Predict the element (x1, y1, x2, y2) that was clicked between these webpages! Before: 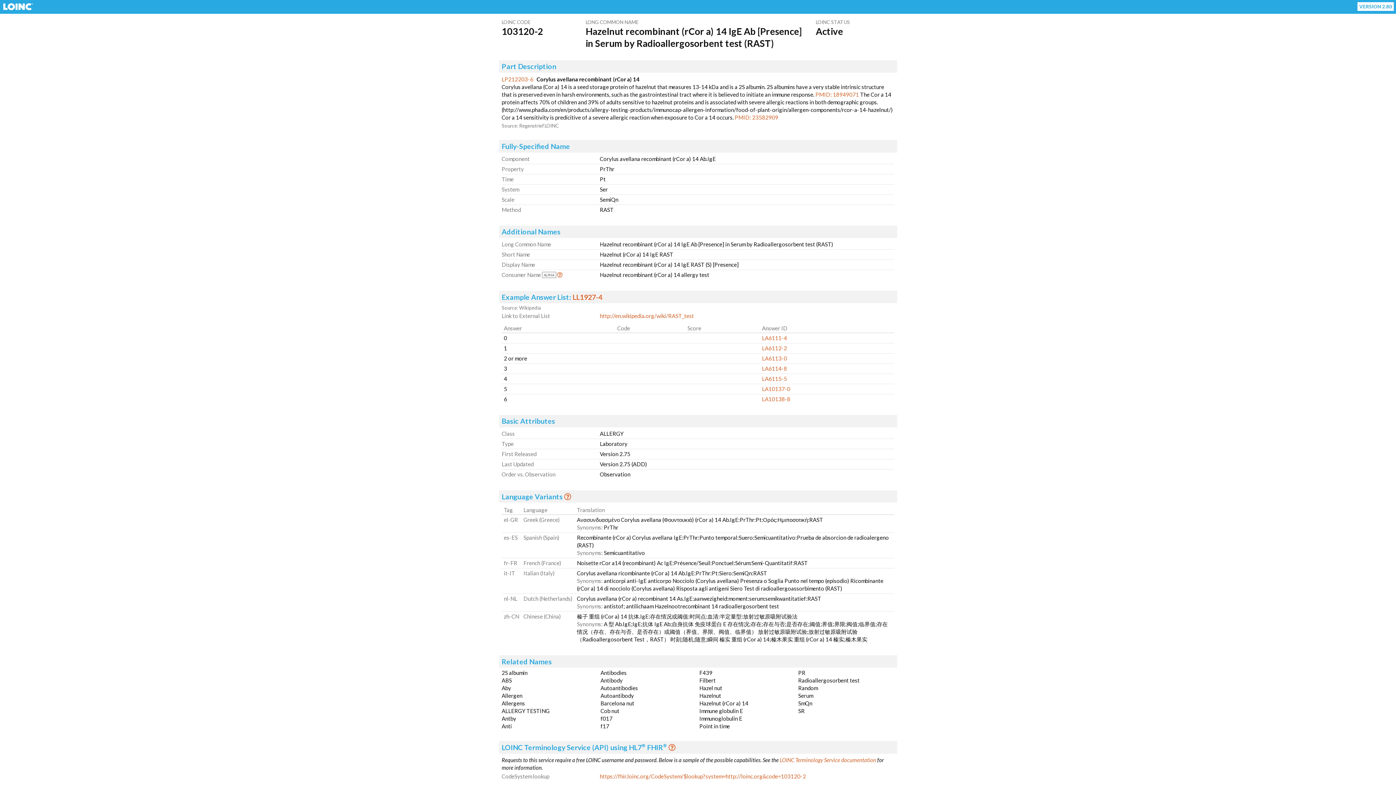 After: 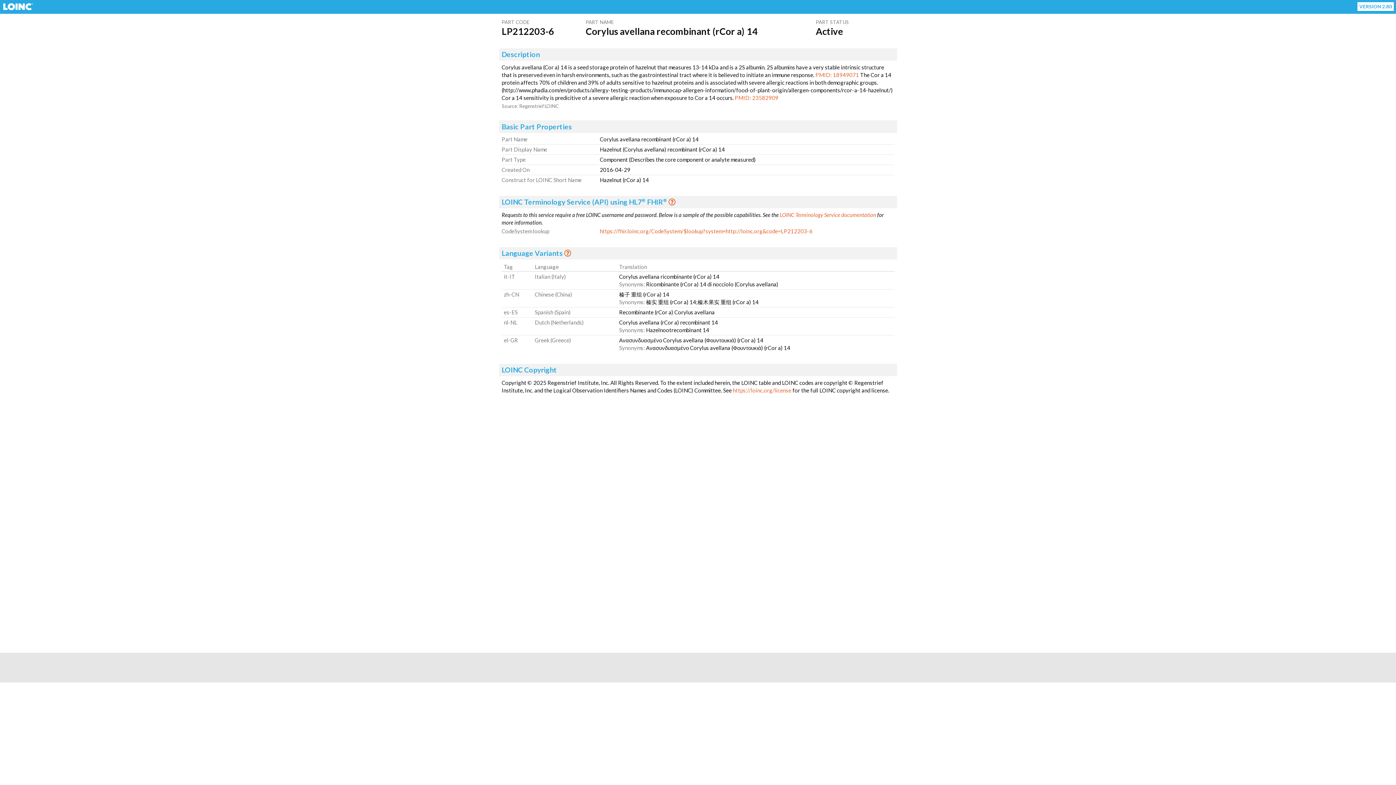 Action: label: LP212203-6 bbox: (501, 75, 533, 82)